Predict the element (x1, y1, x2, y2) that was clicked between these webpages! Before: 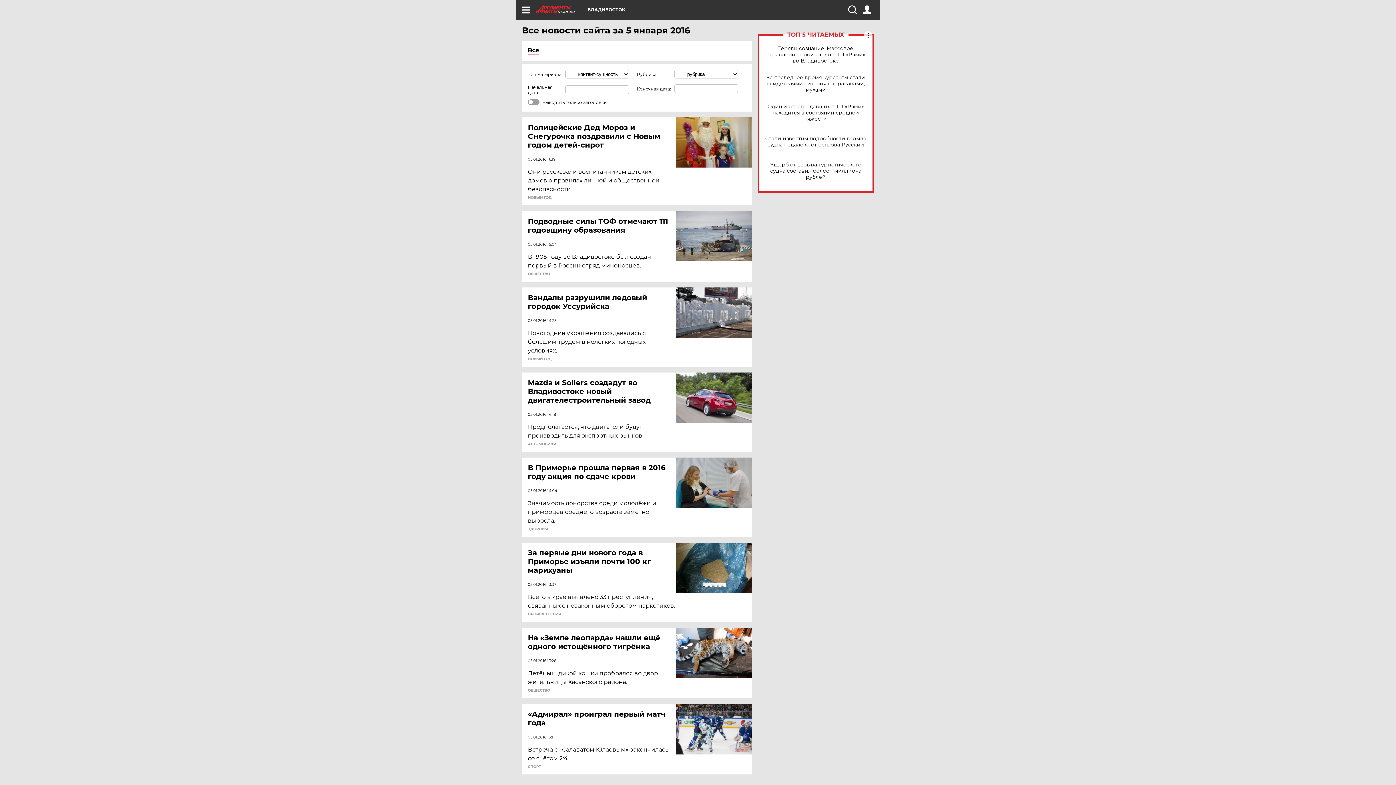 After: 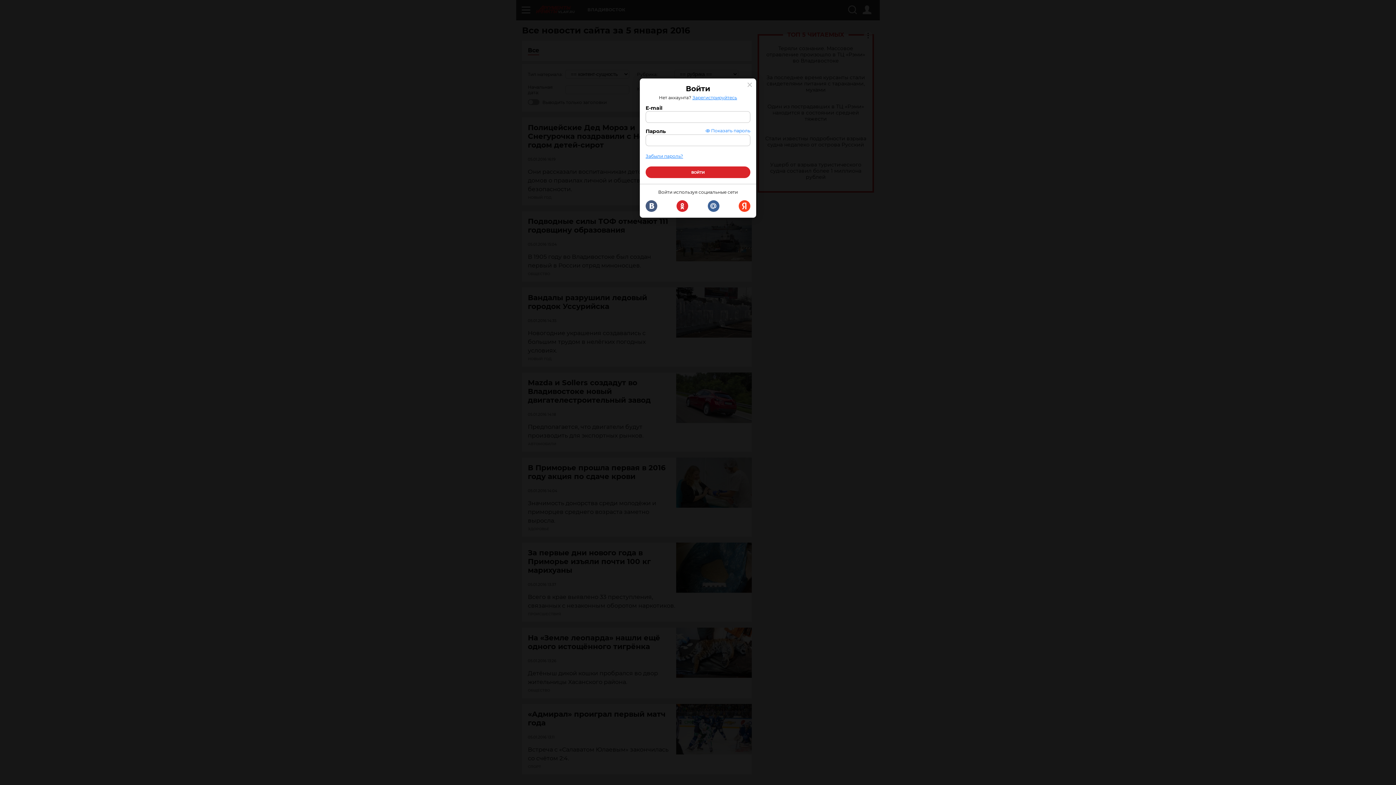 Action: bbox: (862, 5, 871, 14)